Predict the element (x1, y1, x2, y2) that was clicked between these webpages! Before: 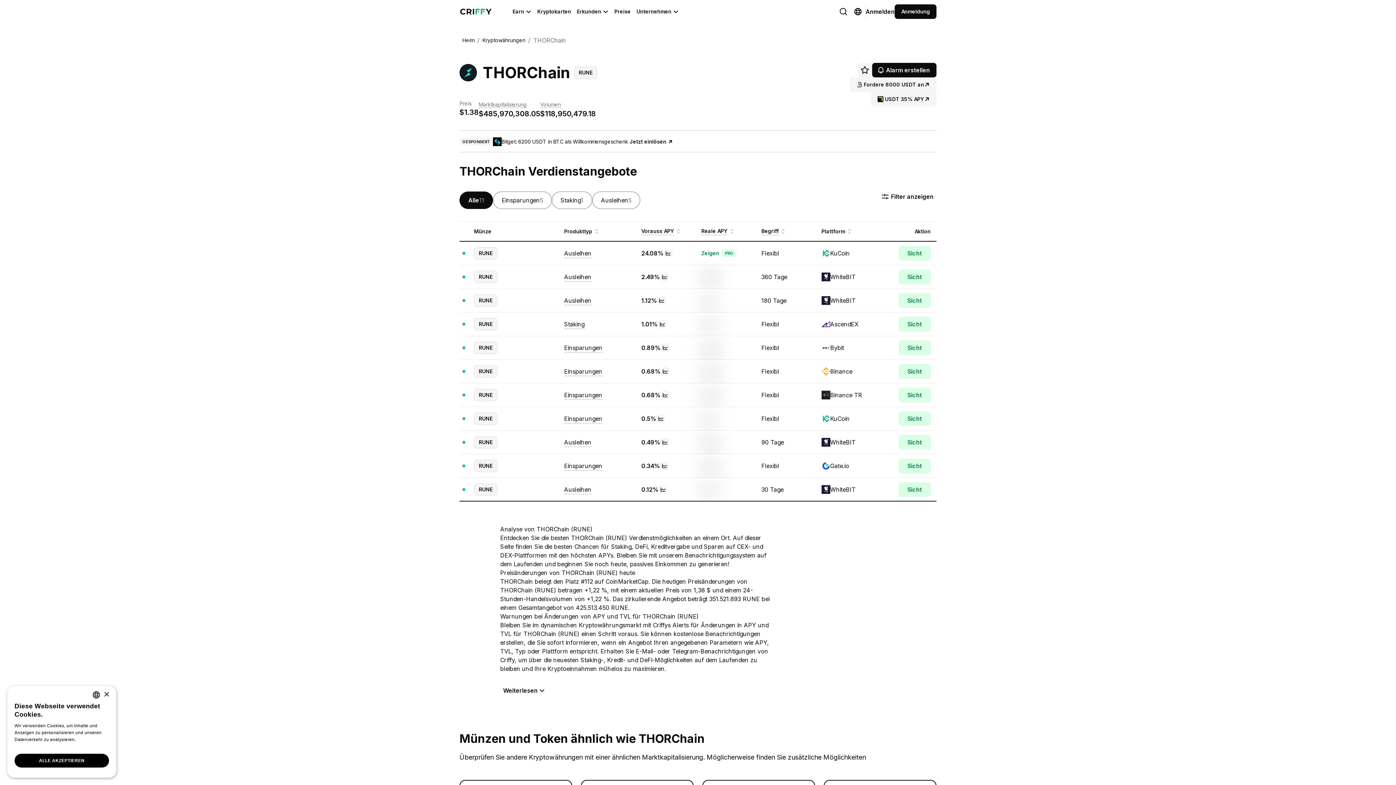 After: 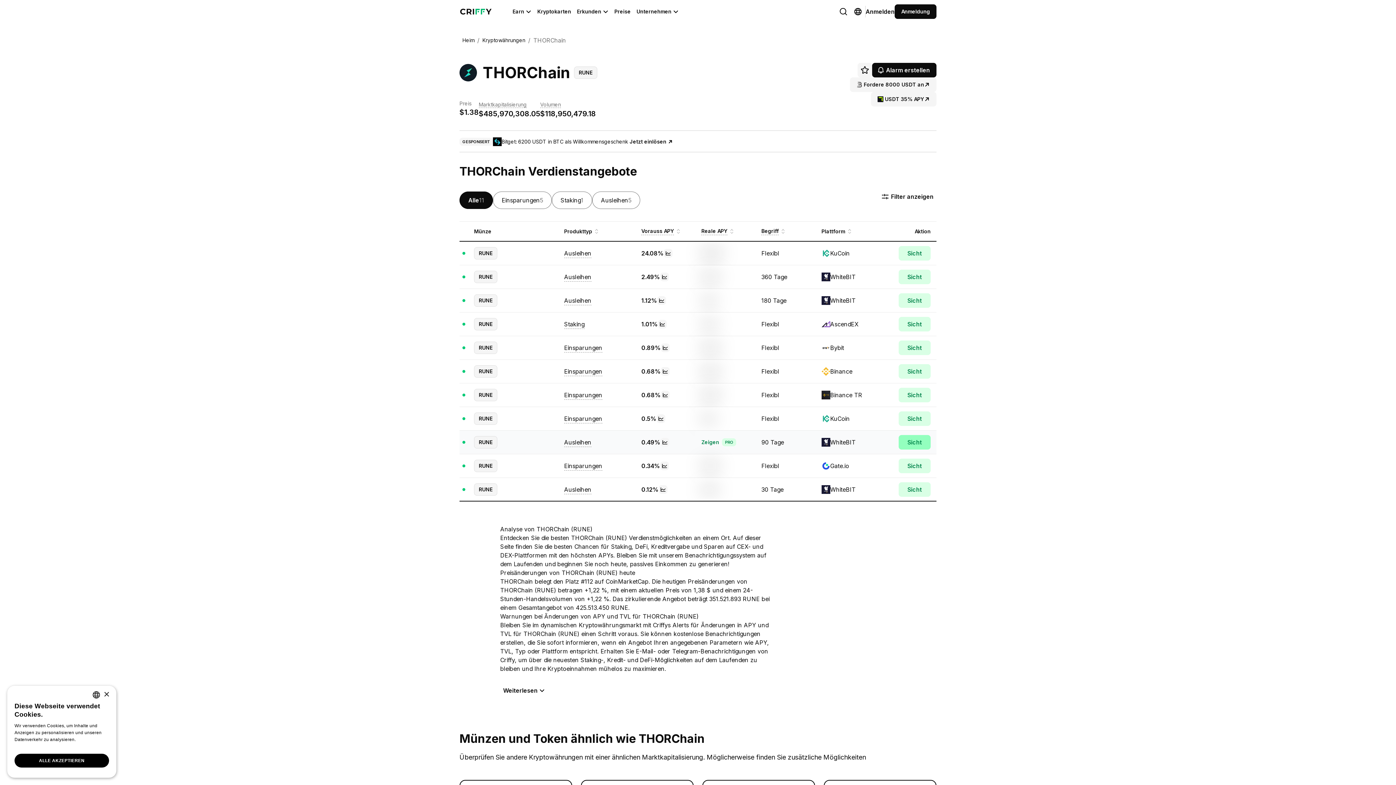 Action: label: Sicht bbox: (898, 435, 930, 449)